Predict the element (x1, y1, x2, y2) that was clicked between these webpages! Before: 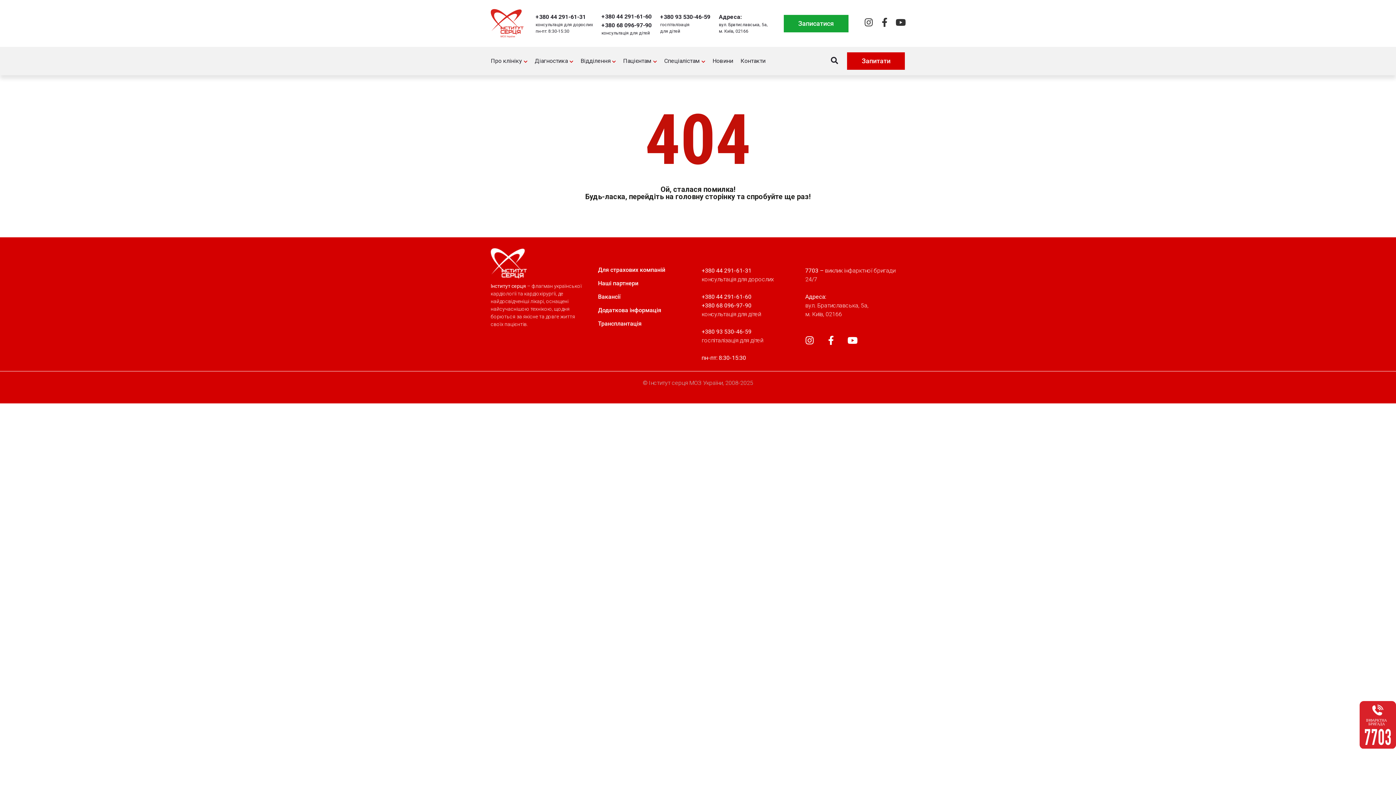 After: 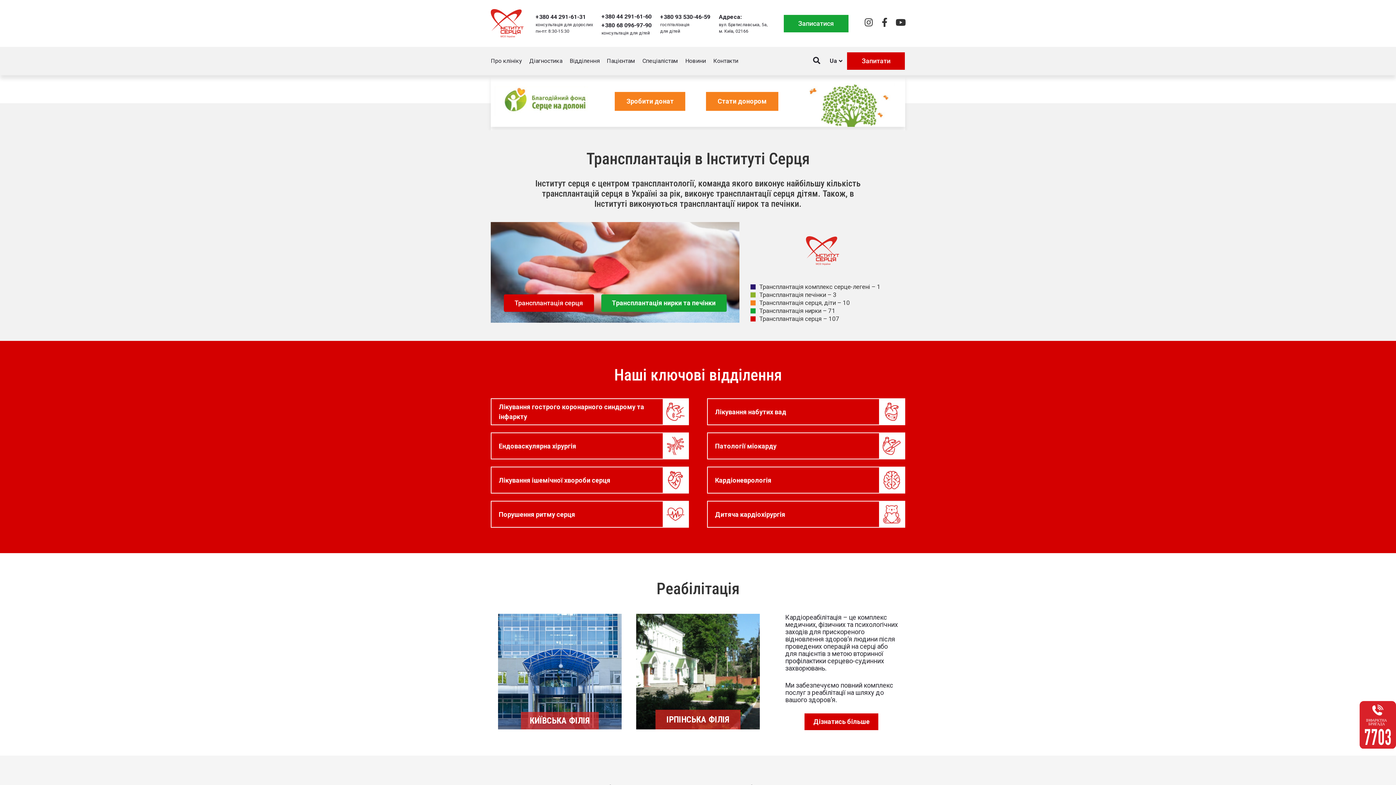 Action: bbox: (481, 236, 536, 290)